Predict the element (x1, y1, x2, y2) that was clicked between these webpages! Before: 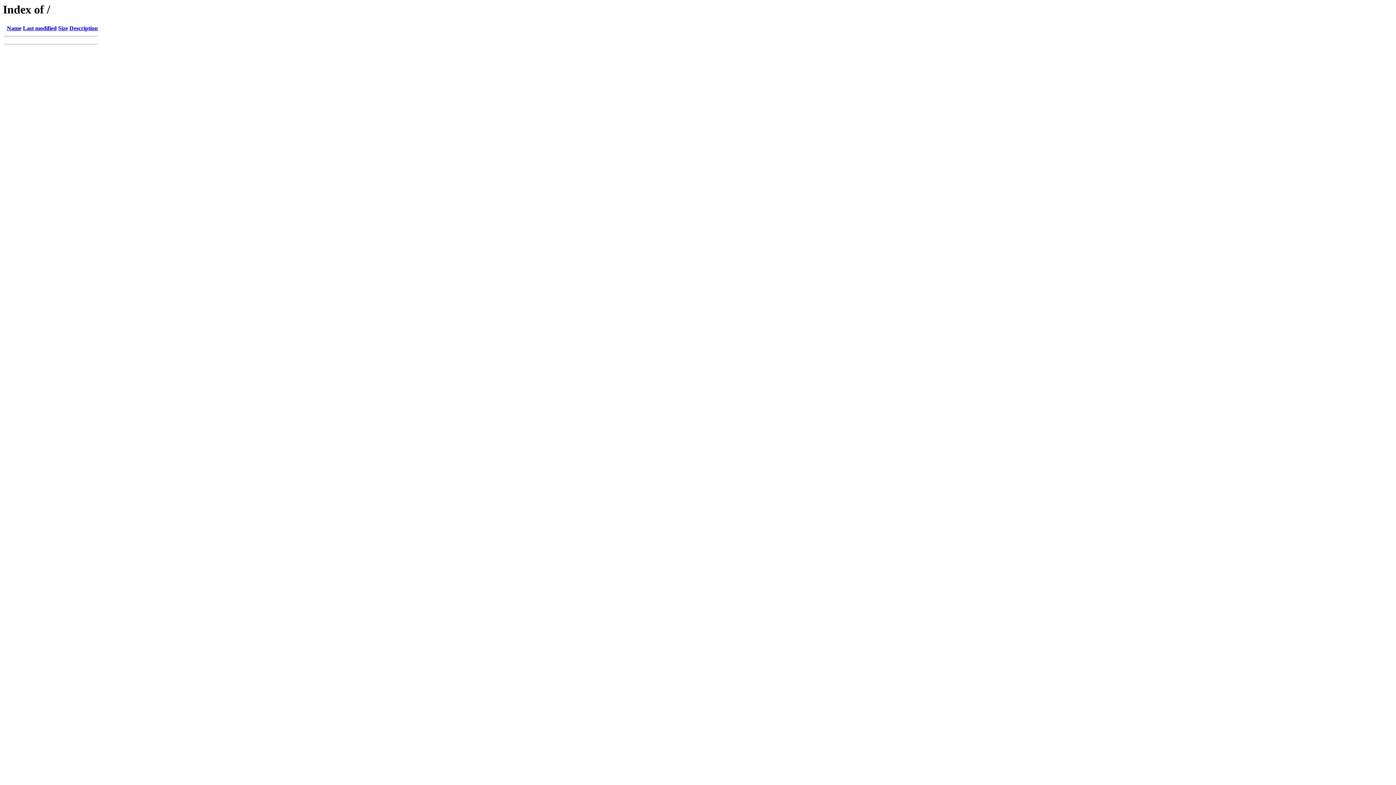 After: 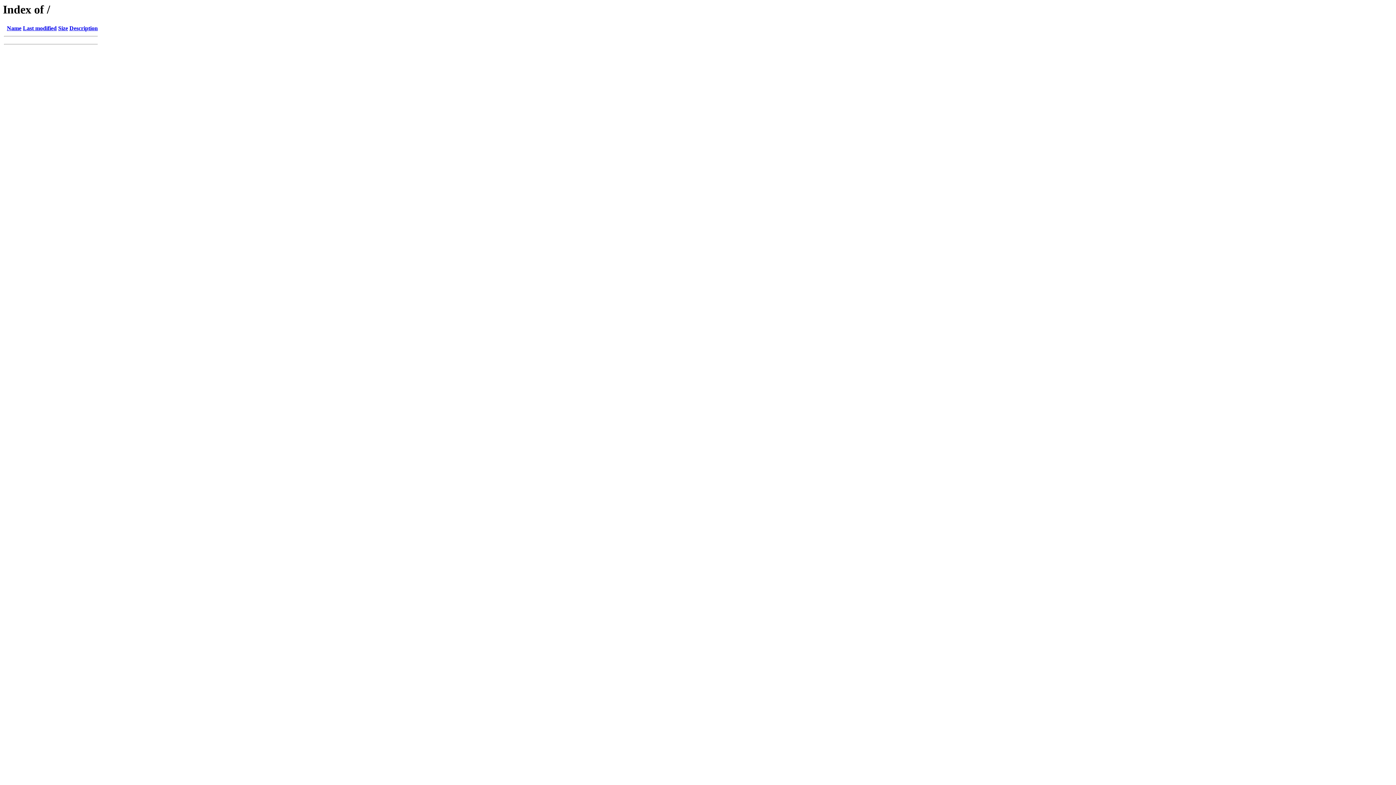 Action: label: Description bbox: (69, 25, 97, 31)